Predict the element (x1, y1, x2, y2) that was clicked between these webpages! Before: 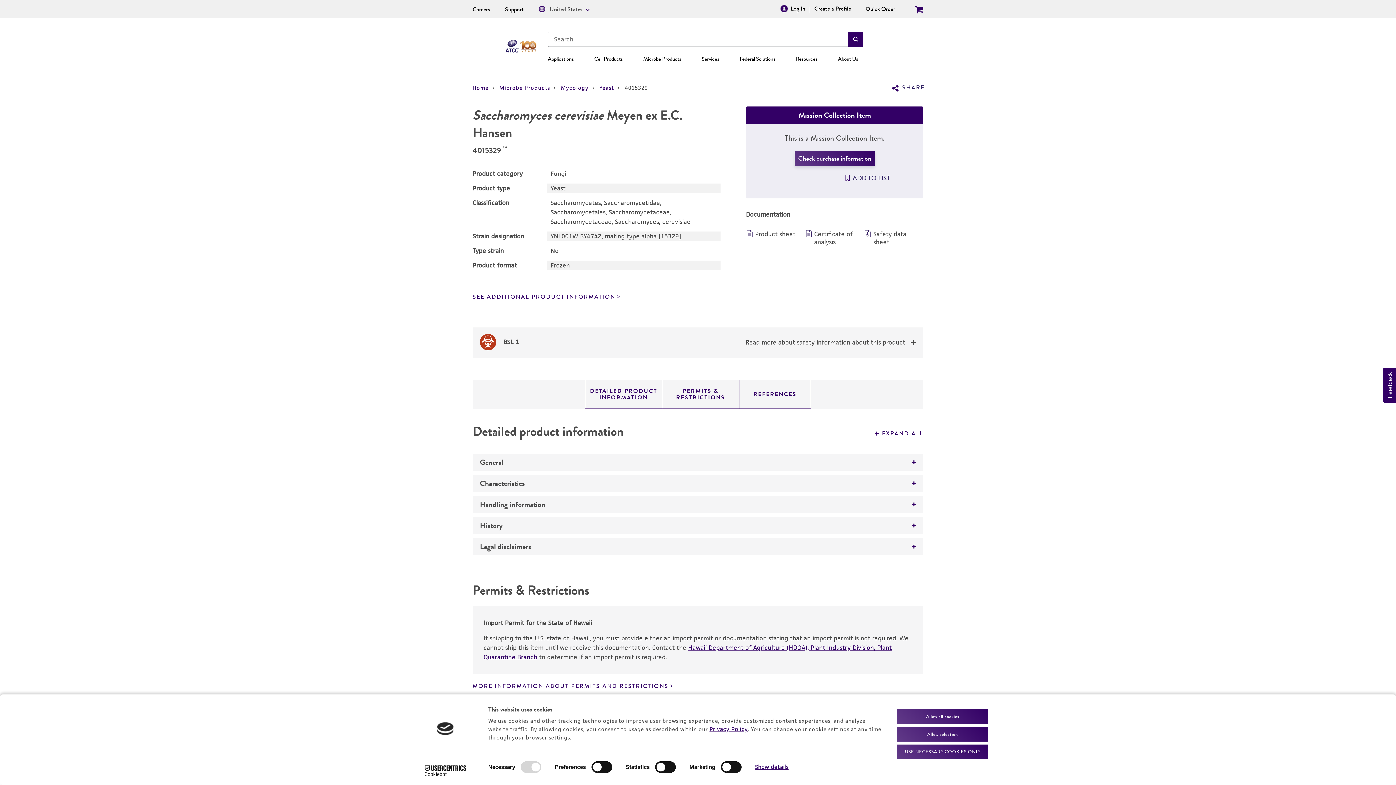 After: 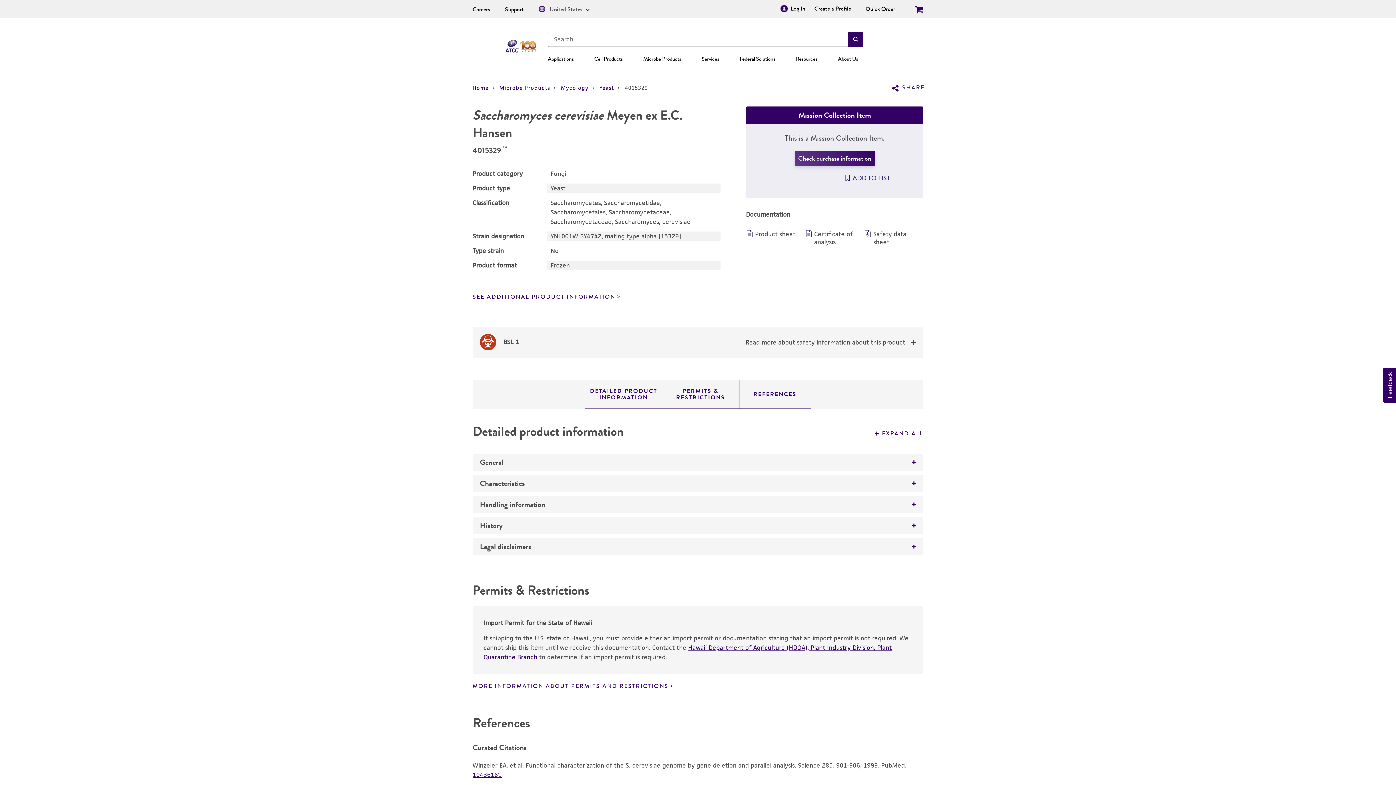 Action: bbox: (897, 745, 988, 759) label: USE NECESSARY COOKIES ONLY